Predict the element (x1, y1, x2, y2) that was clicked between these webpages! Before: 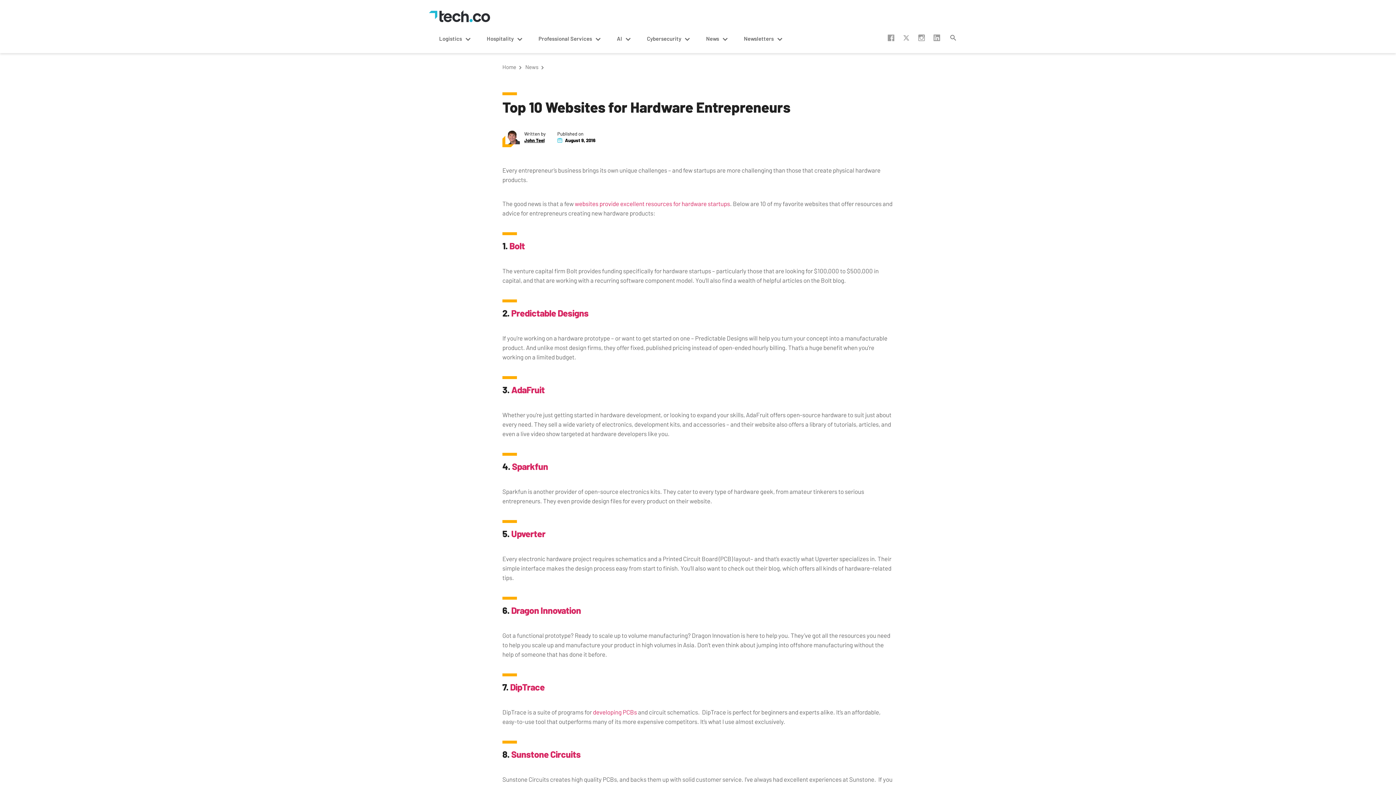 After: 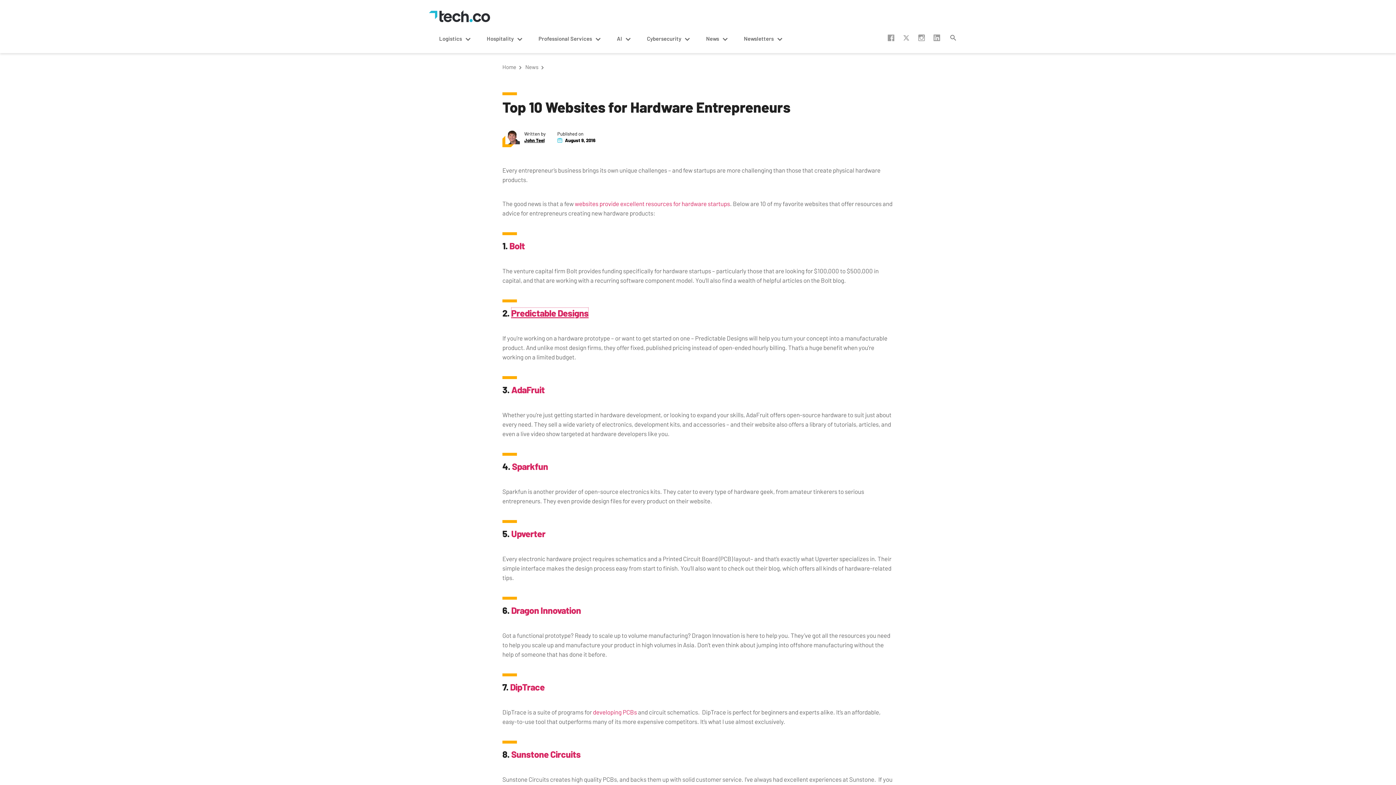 Action: label: Predictable Designs bbox: (511, 307, 588, 318)